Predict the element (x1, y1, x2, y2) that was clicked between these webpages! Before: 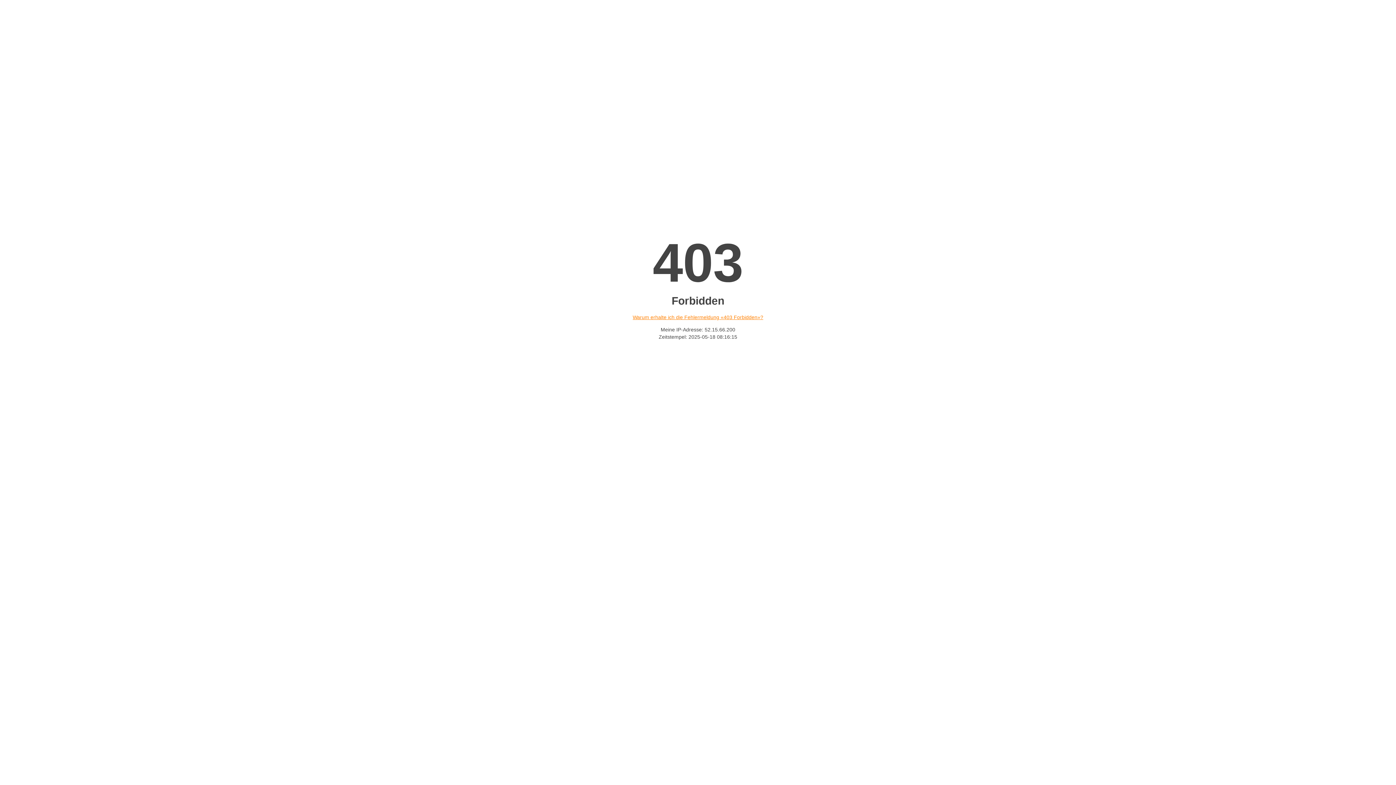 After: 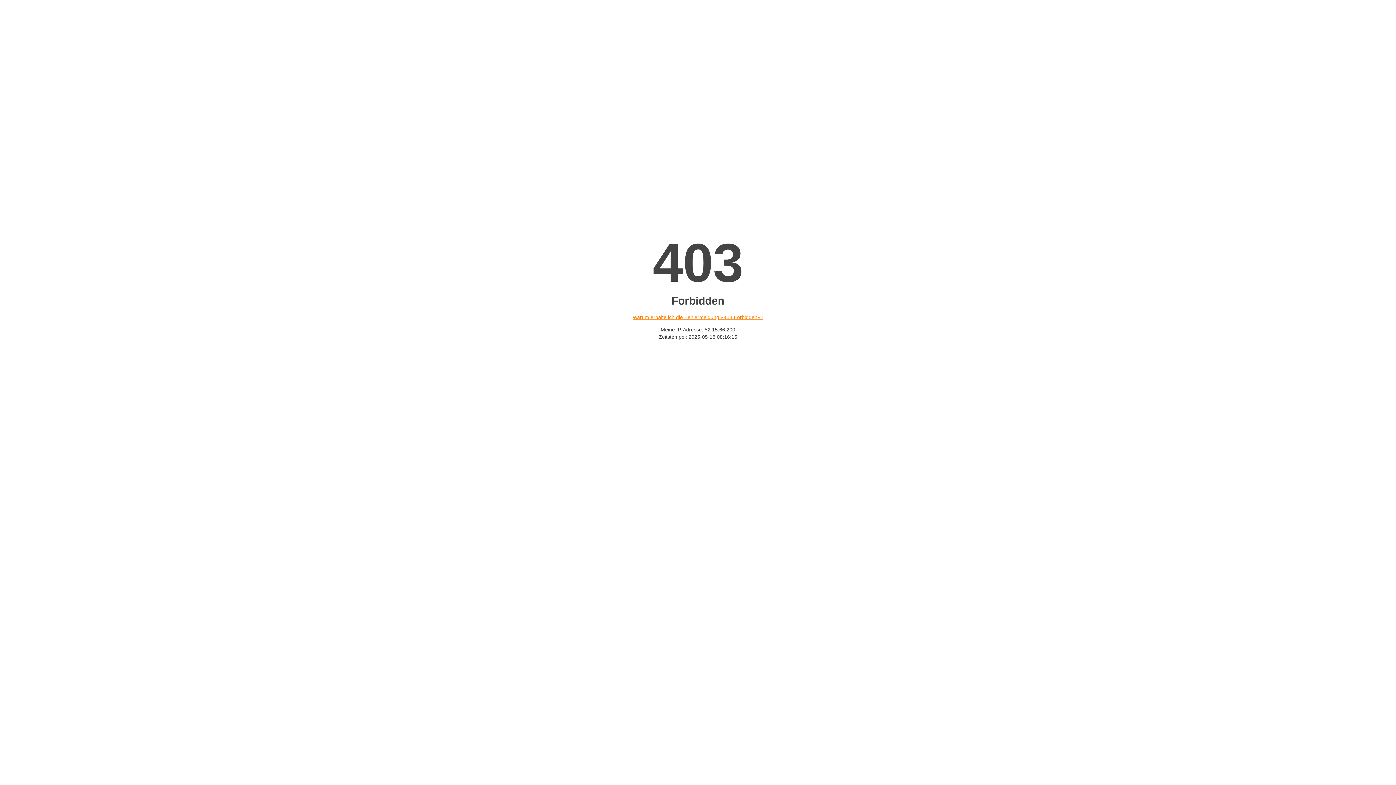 Action: label: Warum erhalte ich die Fehlermeldung «403 Forbidden»? bbox: (632, 314, 763, 320)